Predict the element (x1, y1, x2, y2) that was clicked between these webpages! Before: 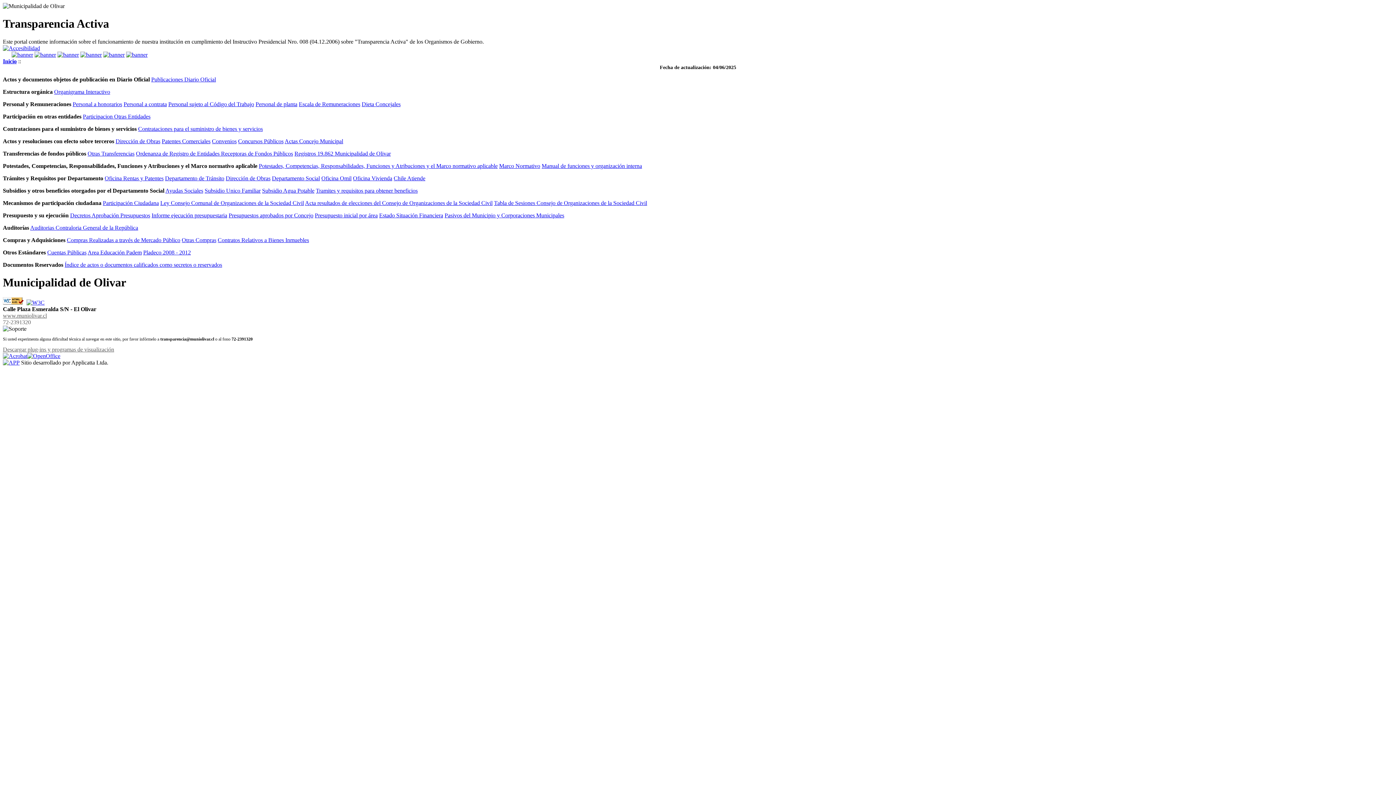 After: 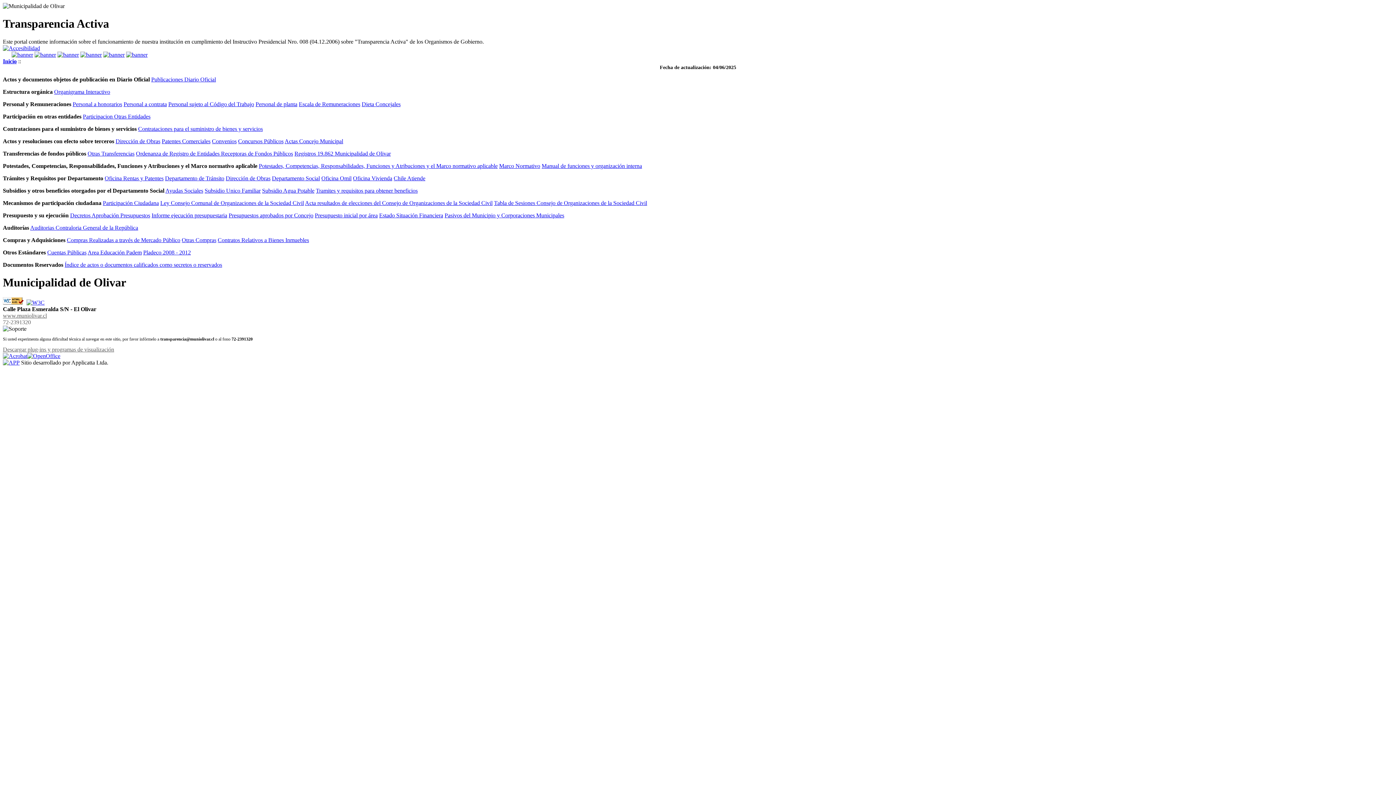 Action: label: Acta resultados de elecciones del Consejo de Organizaciones de la Sociedad Civil bbox: (305, 199, 492, 206)